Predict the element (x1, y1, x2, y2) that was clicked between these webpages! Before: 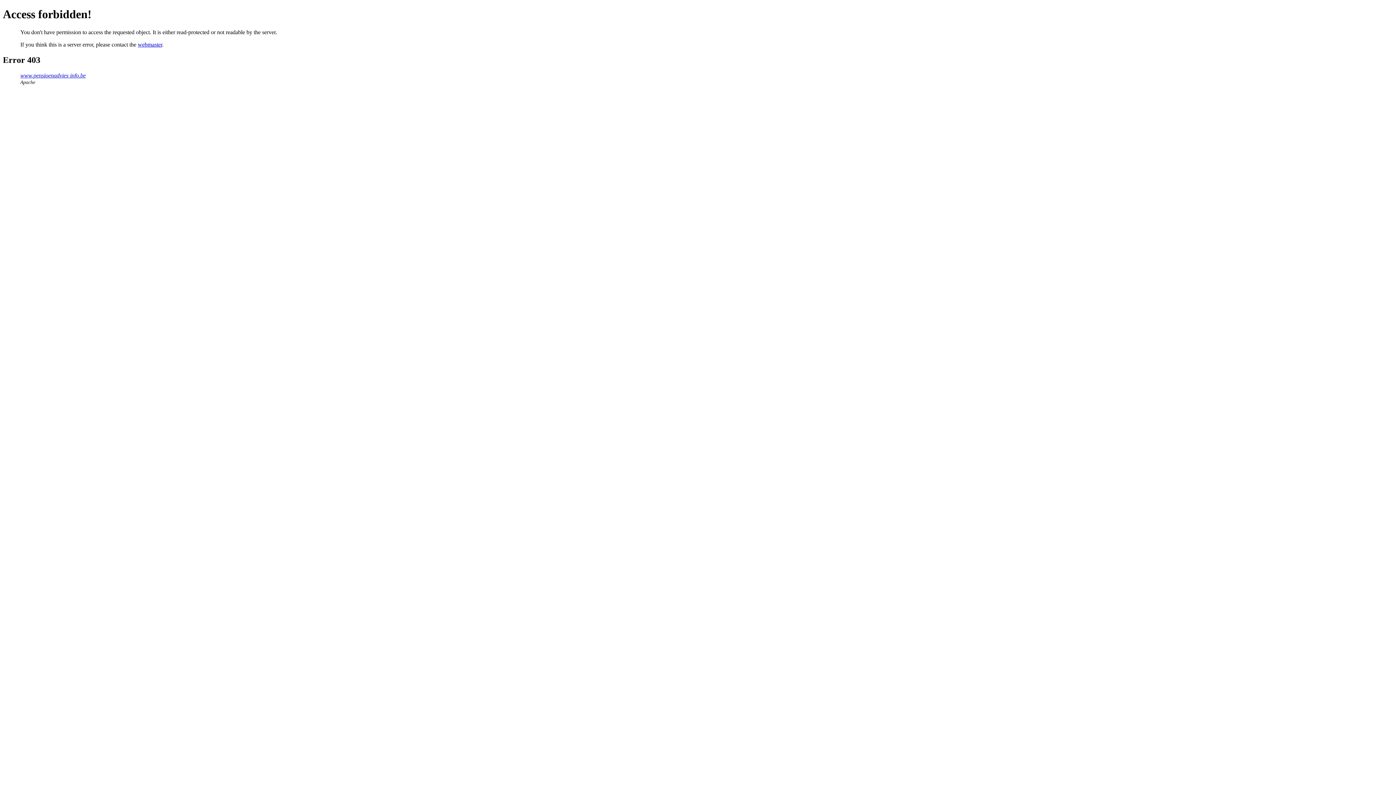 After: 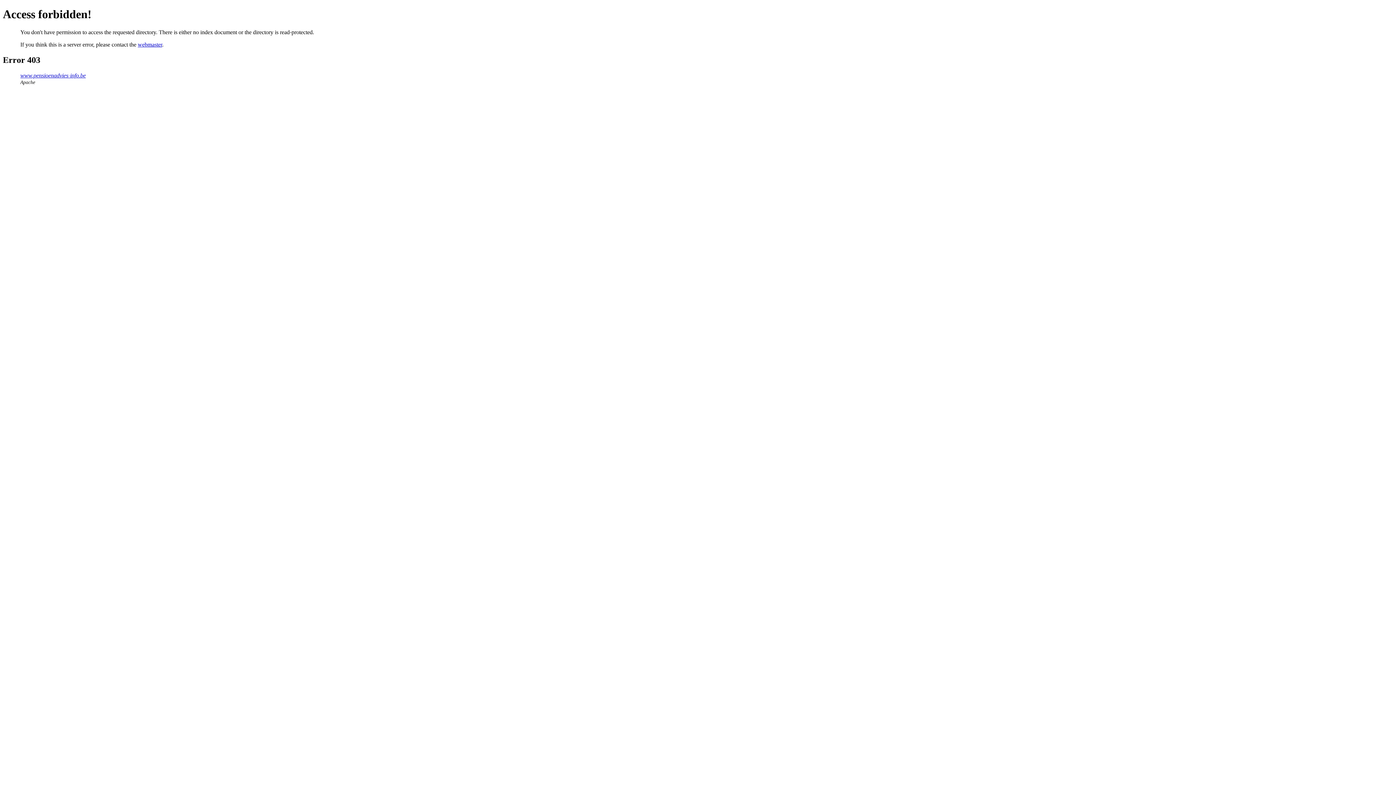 Action: label: www.pensioenadvies-info.be bbox: (20, 72, 85, 78)